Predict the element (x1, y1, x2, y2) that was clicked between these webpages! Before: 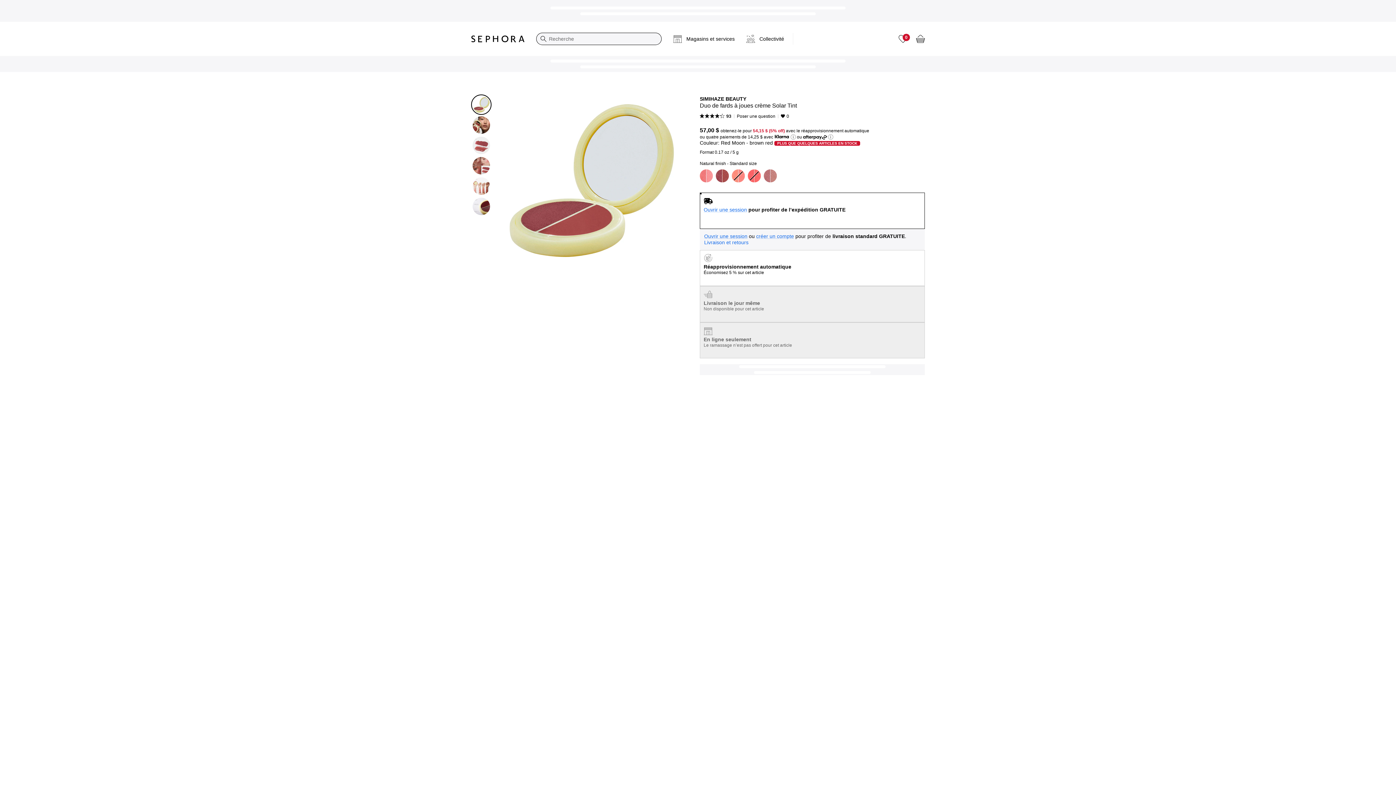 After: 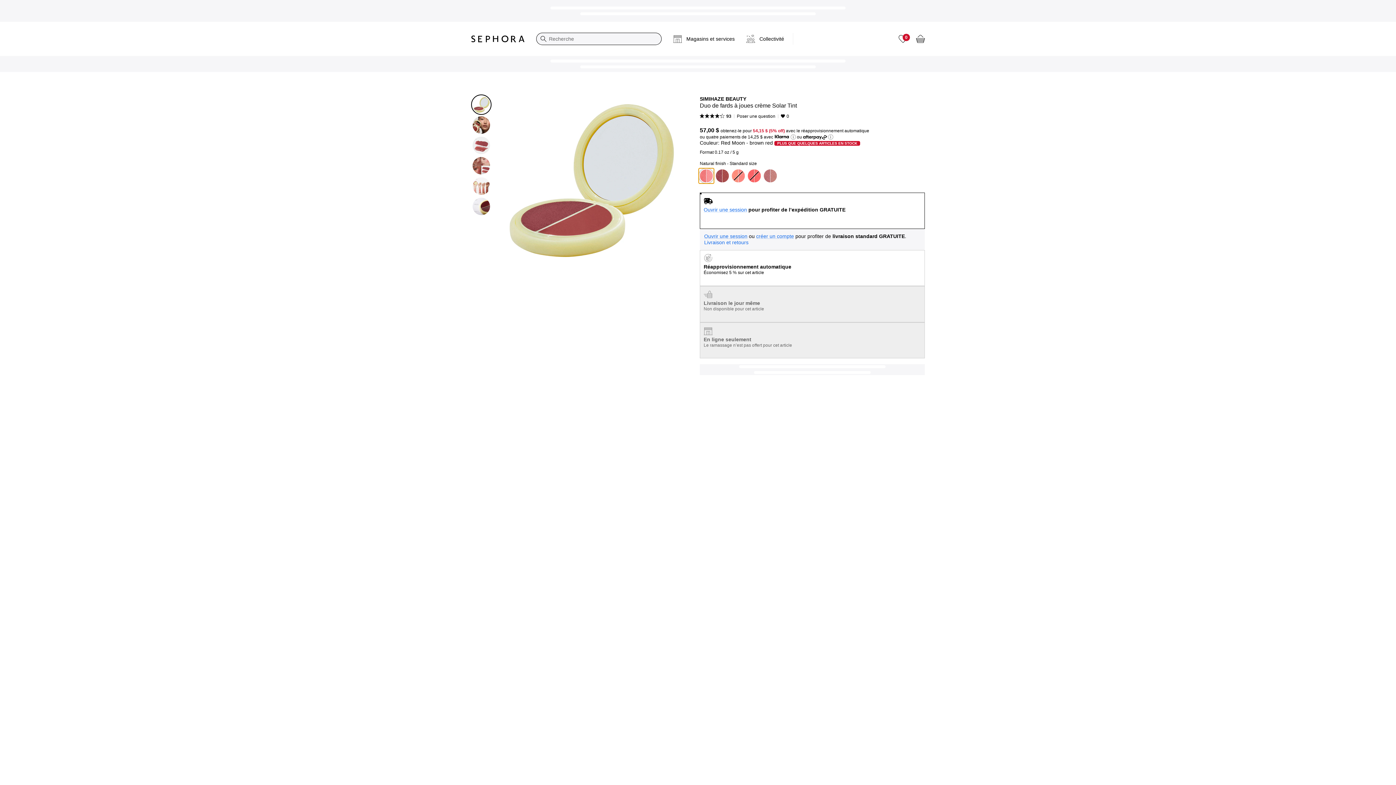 Action: label: Dawn - pink bbox: (698, 168, 714, 184)